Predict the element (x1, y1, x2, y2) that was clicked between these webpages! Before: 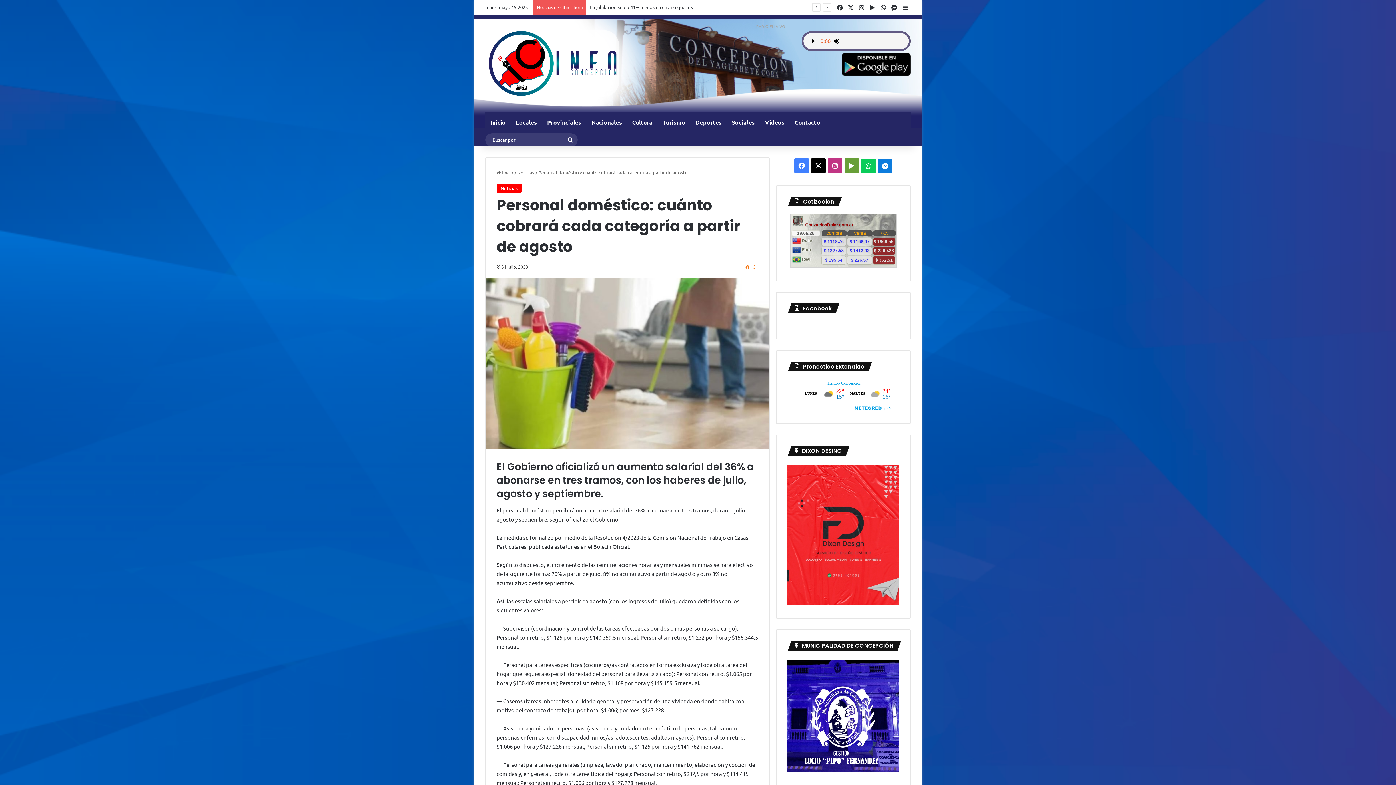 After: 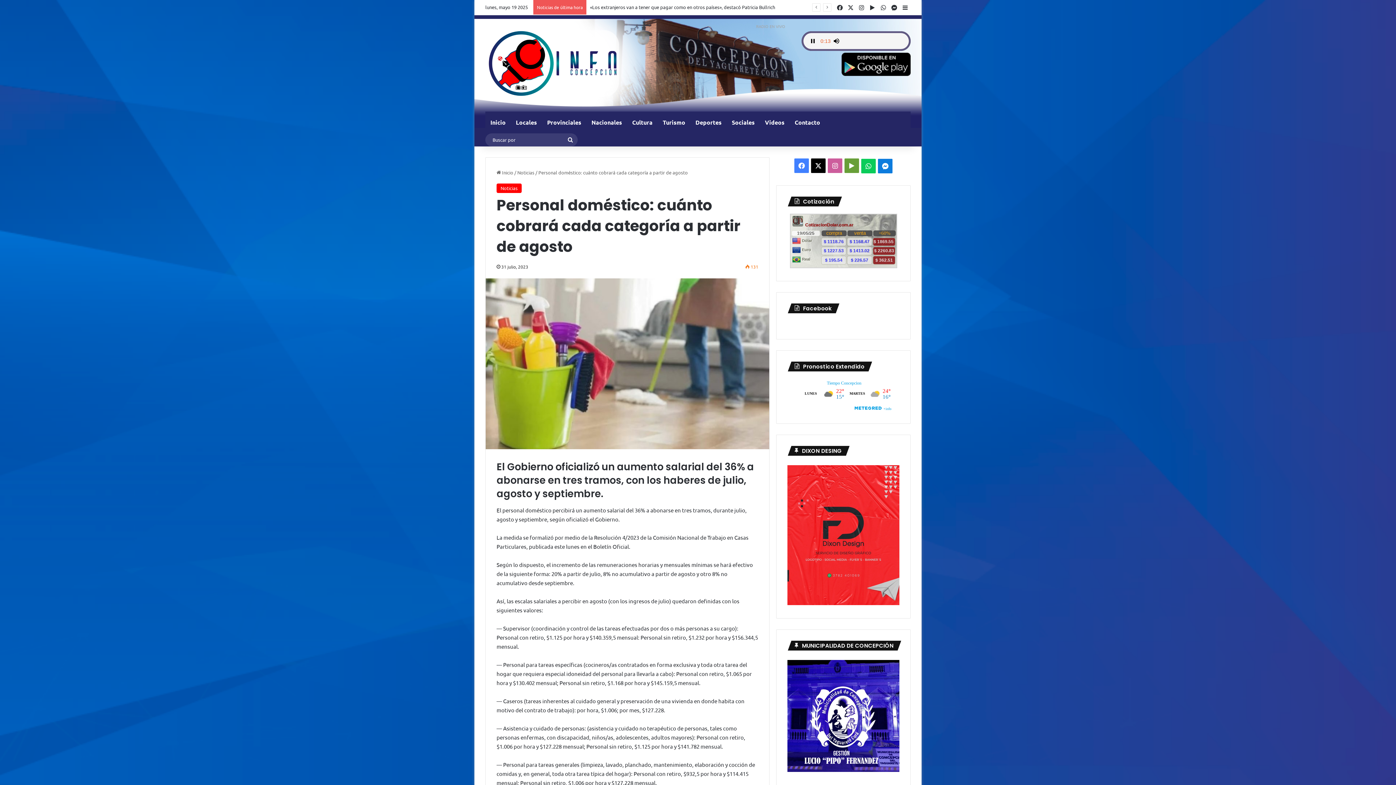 Action: label: Instagram bbox: (828, 158, 842, 173)